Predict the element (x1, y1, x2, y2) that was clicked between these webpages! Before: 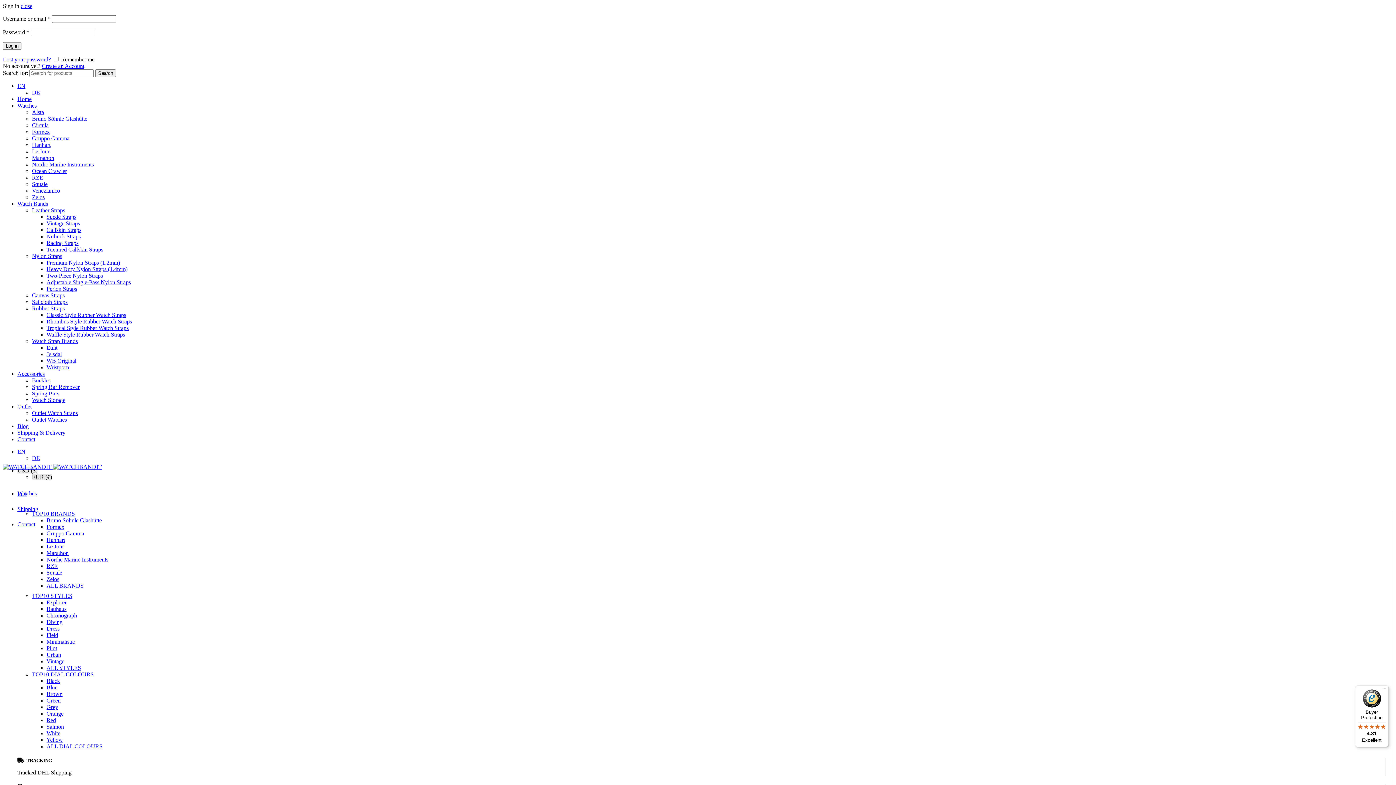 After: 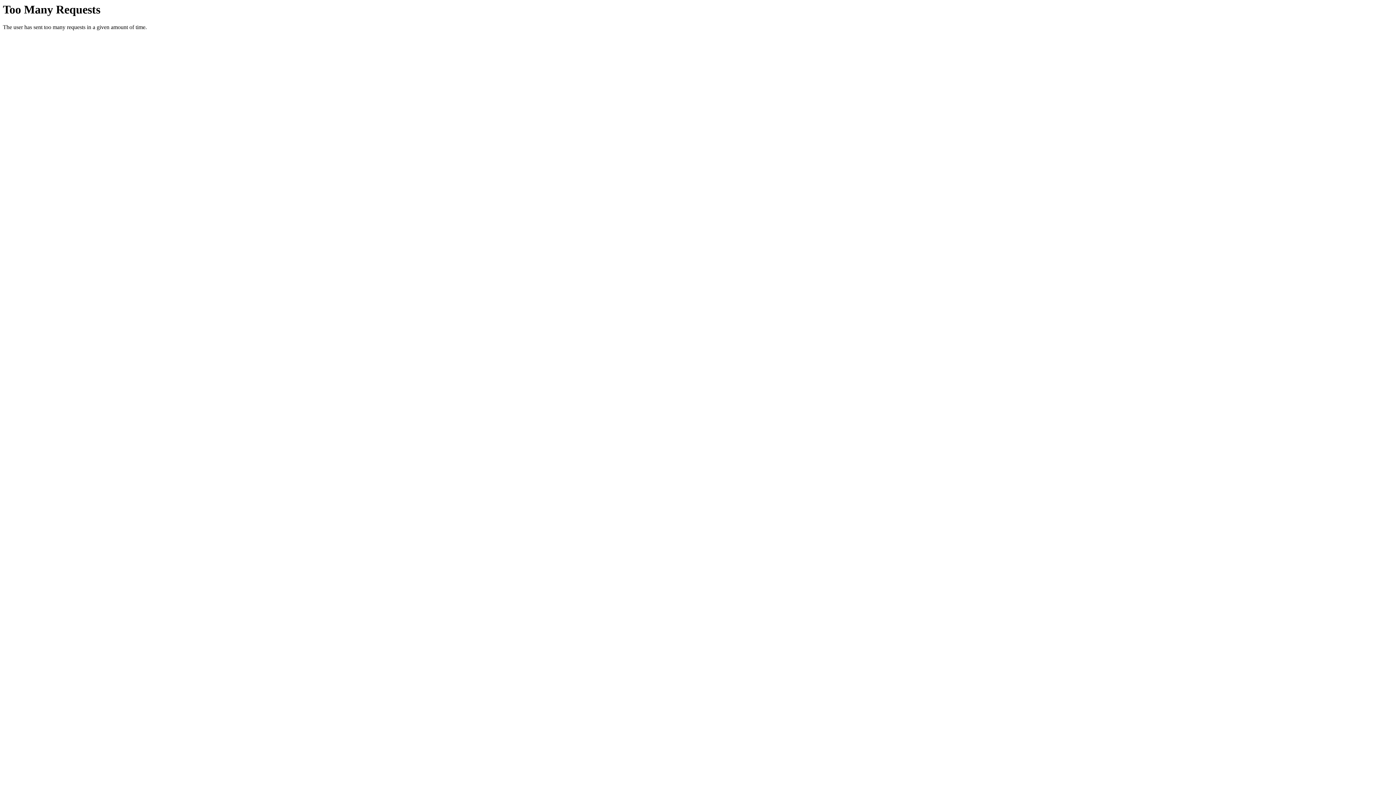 Action: label: Sailcloth Straps bbox: (32, 298, 67, 305)